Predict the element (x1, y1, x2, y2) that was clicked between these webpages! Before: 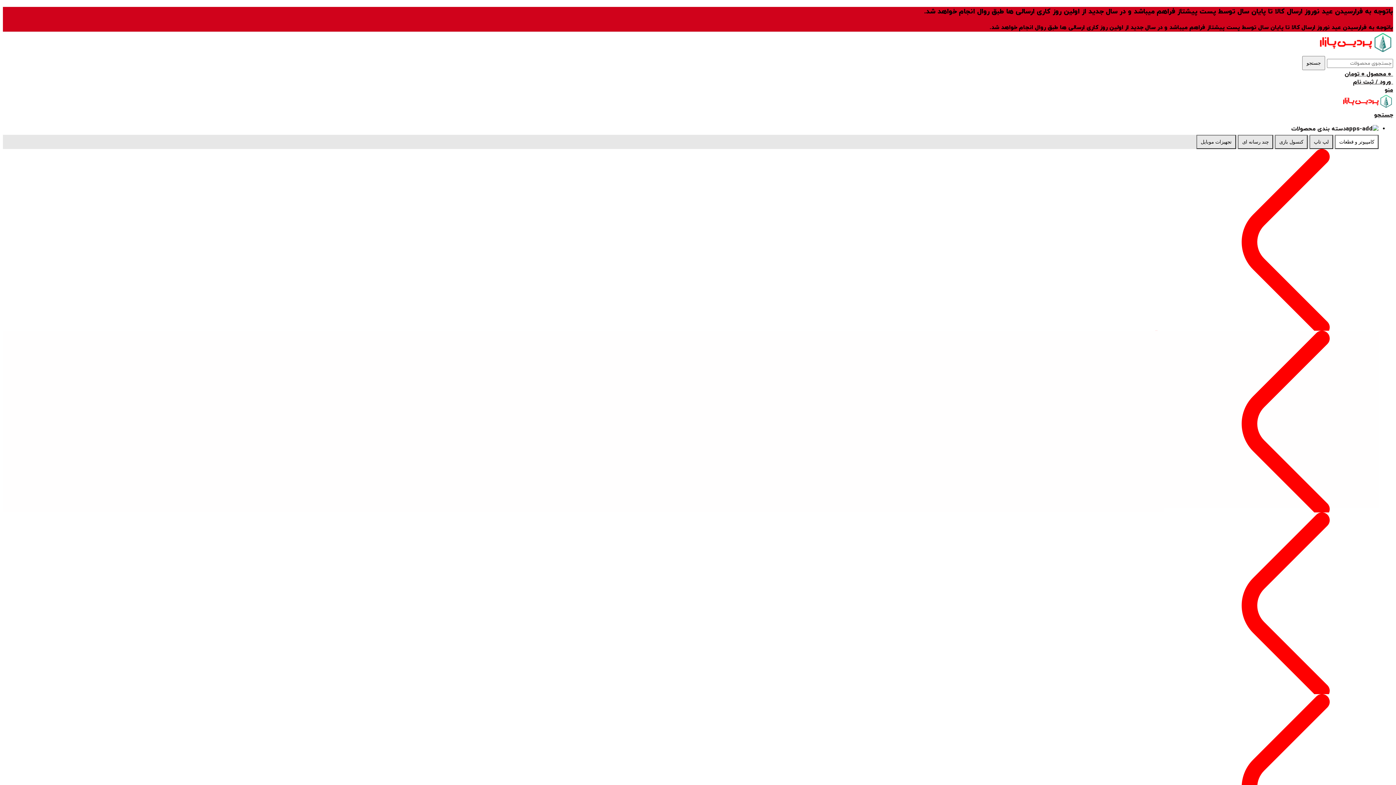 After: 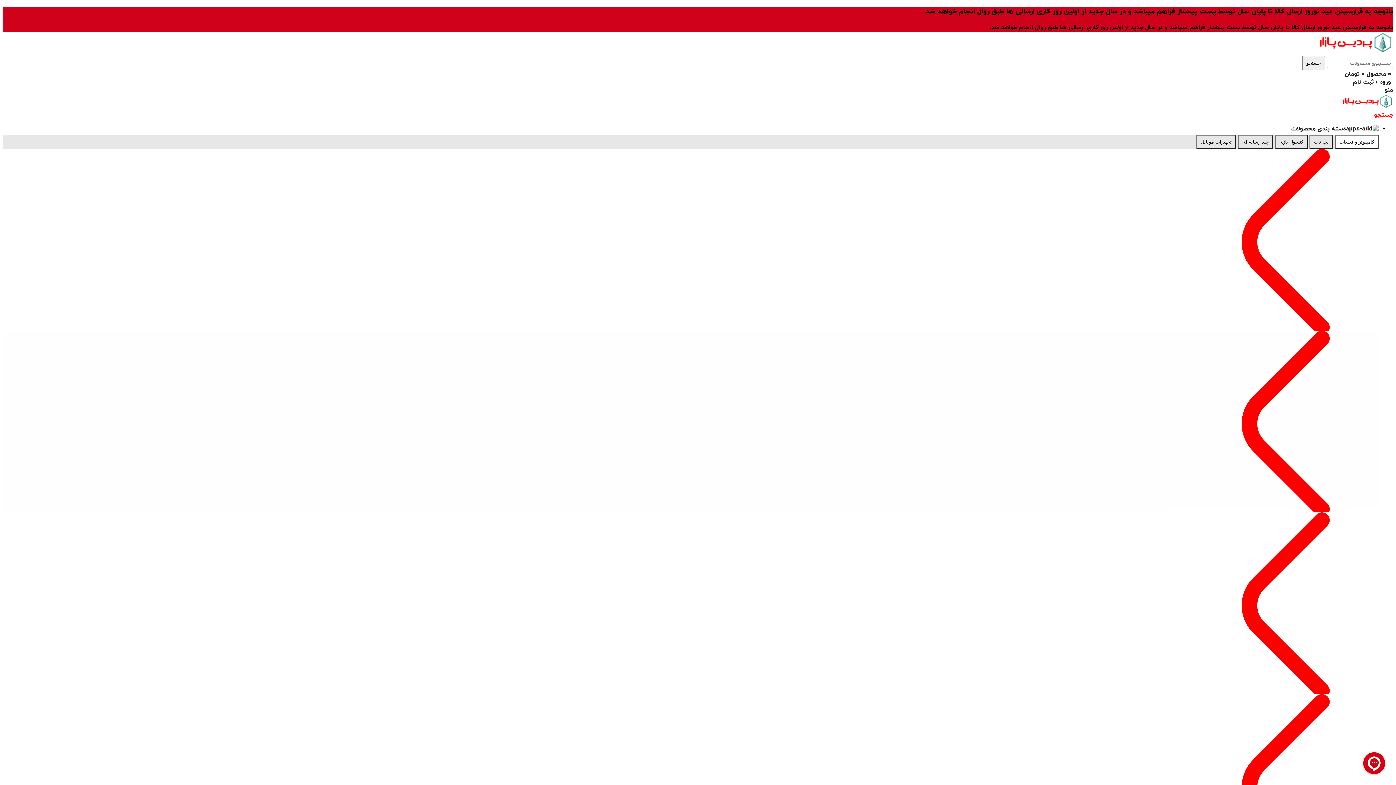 Action: label: جستجو bbox: (1374, 111, 1393, 119)